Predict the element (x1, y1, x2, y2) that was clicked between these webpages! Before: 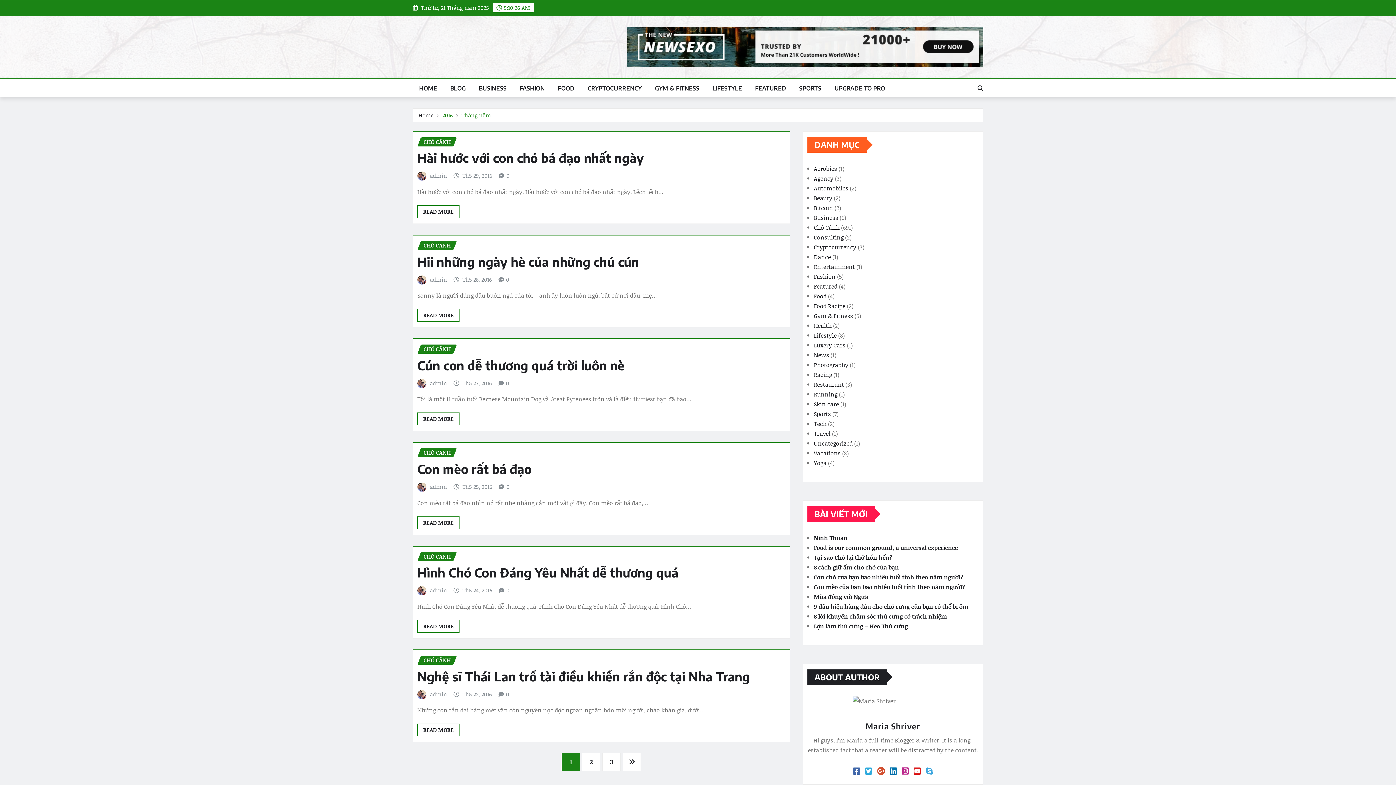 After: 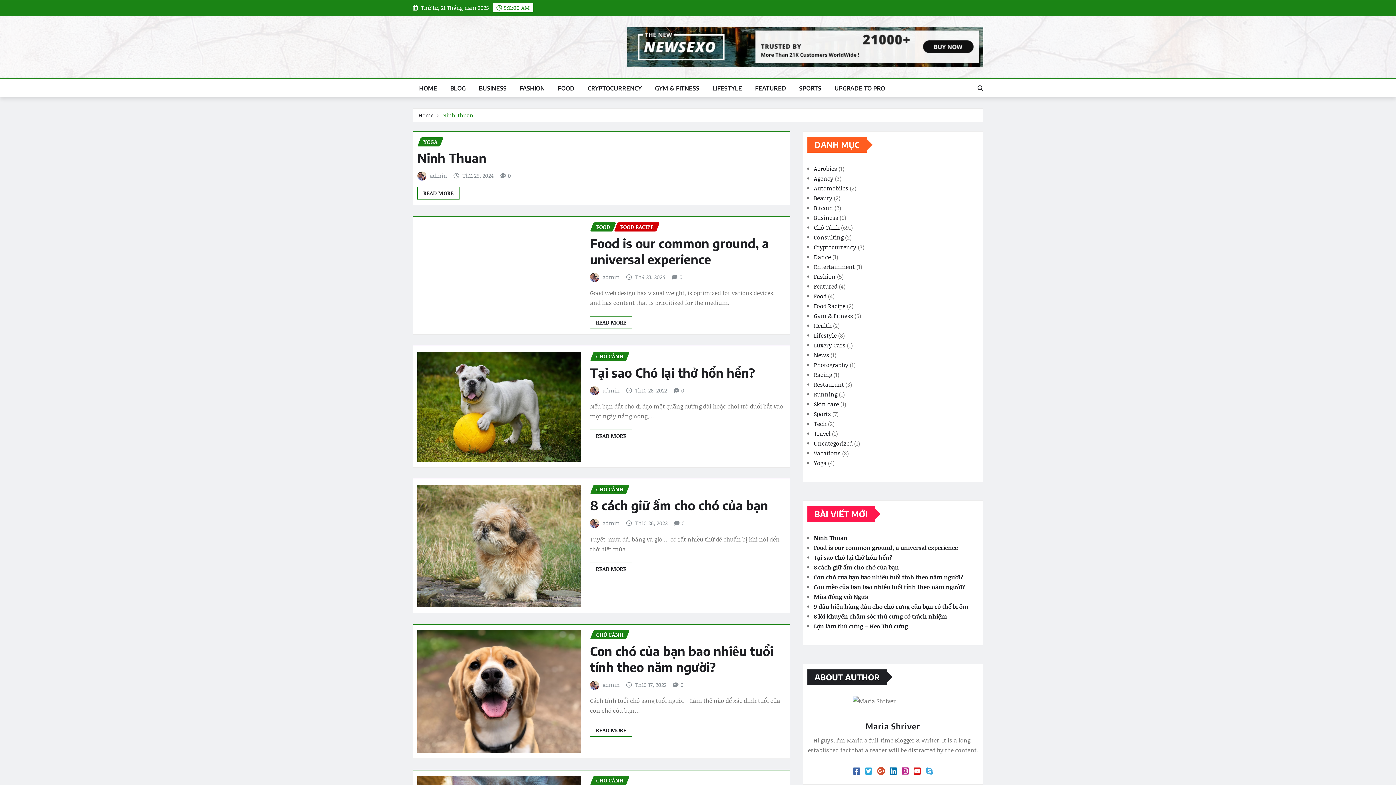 Action: label: admin bbox: (430, 482, 447, 491)